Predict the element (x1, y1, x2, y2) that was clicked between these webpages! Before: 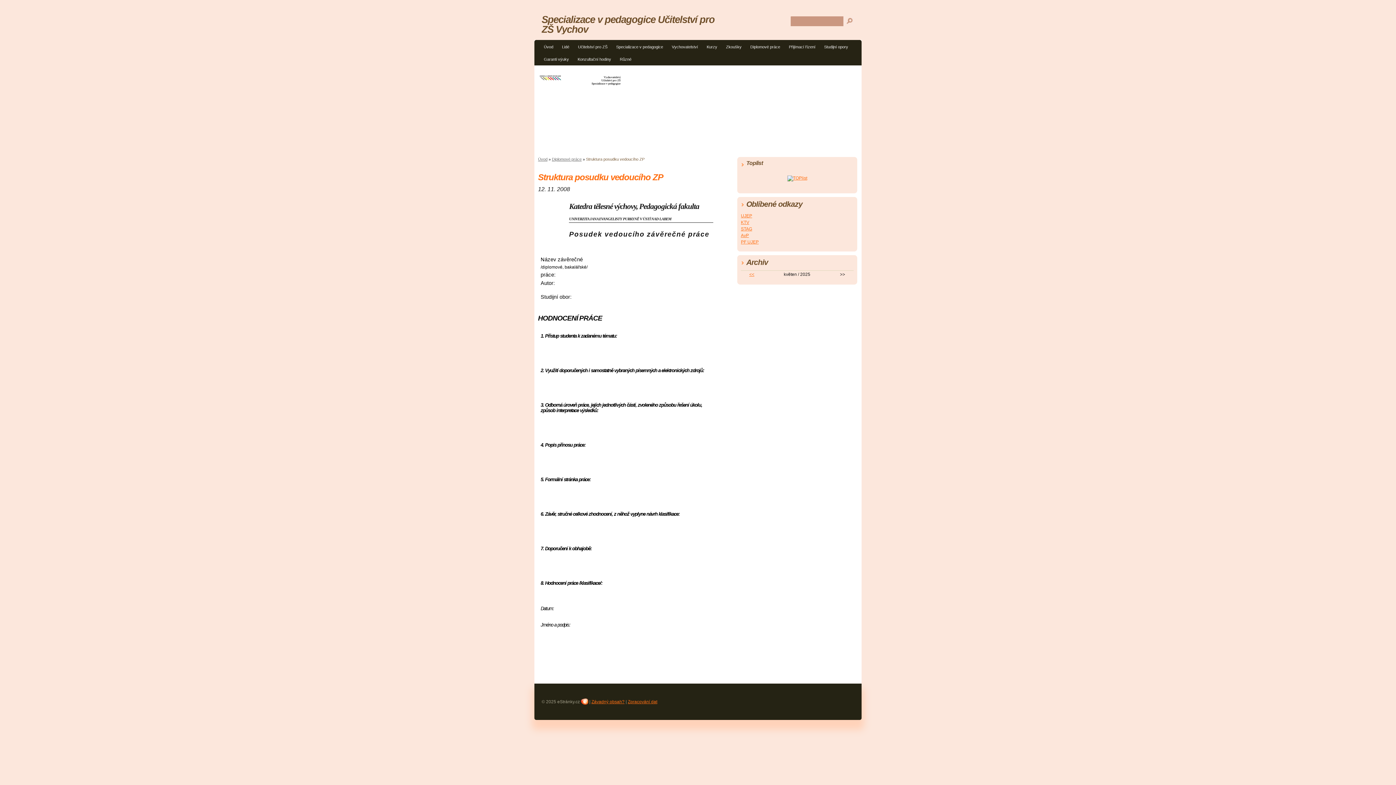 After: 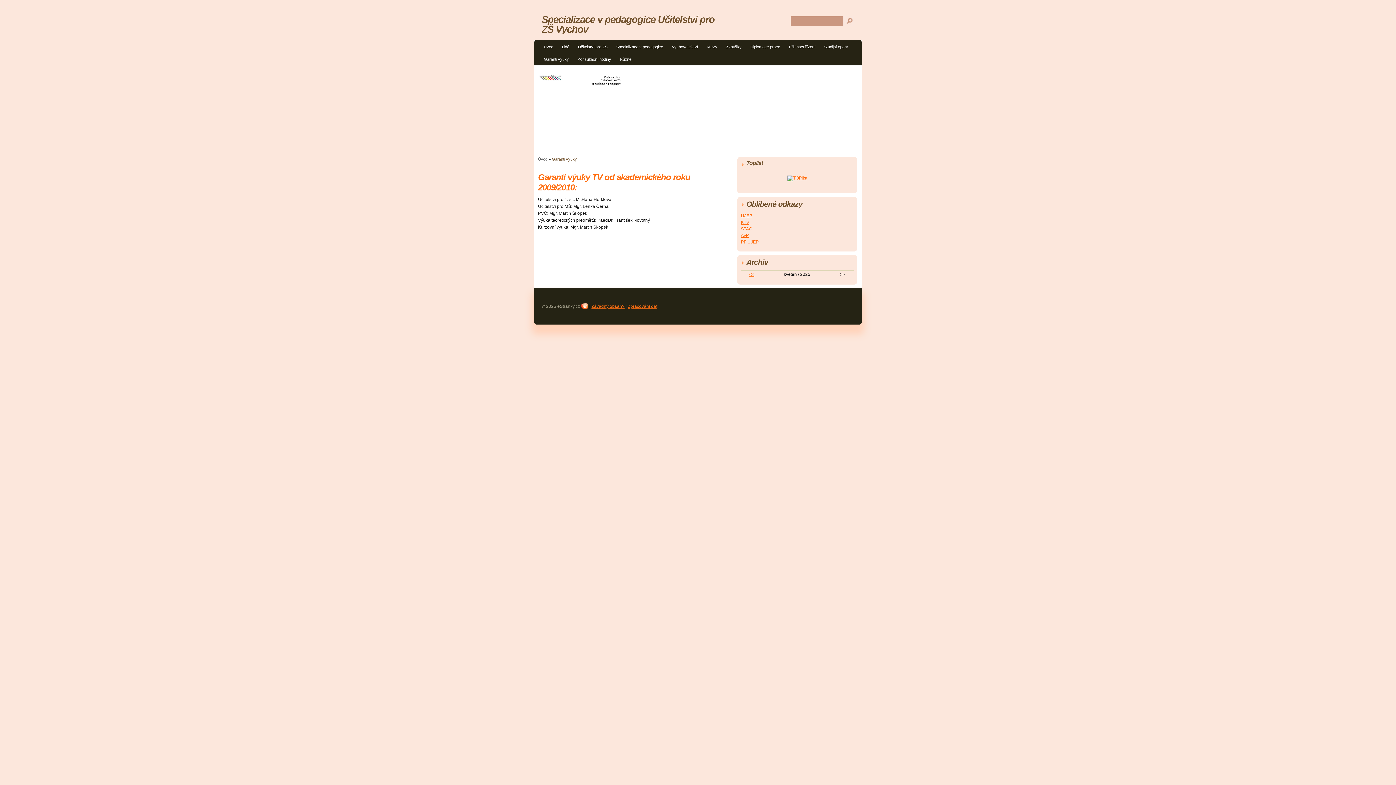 Action: bbox: (540, 54, 573, 65) label: Garanti výuky